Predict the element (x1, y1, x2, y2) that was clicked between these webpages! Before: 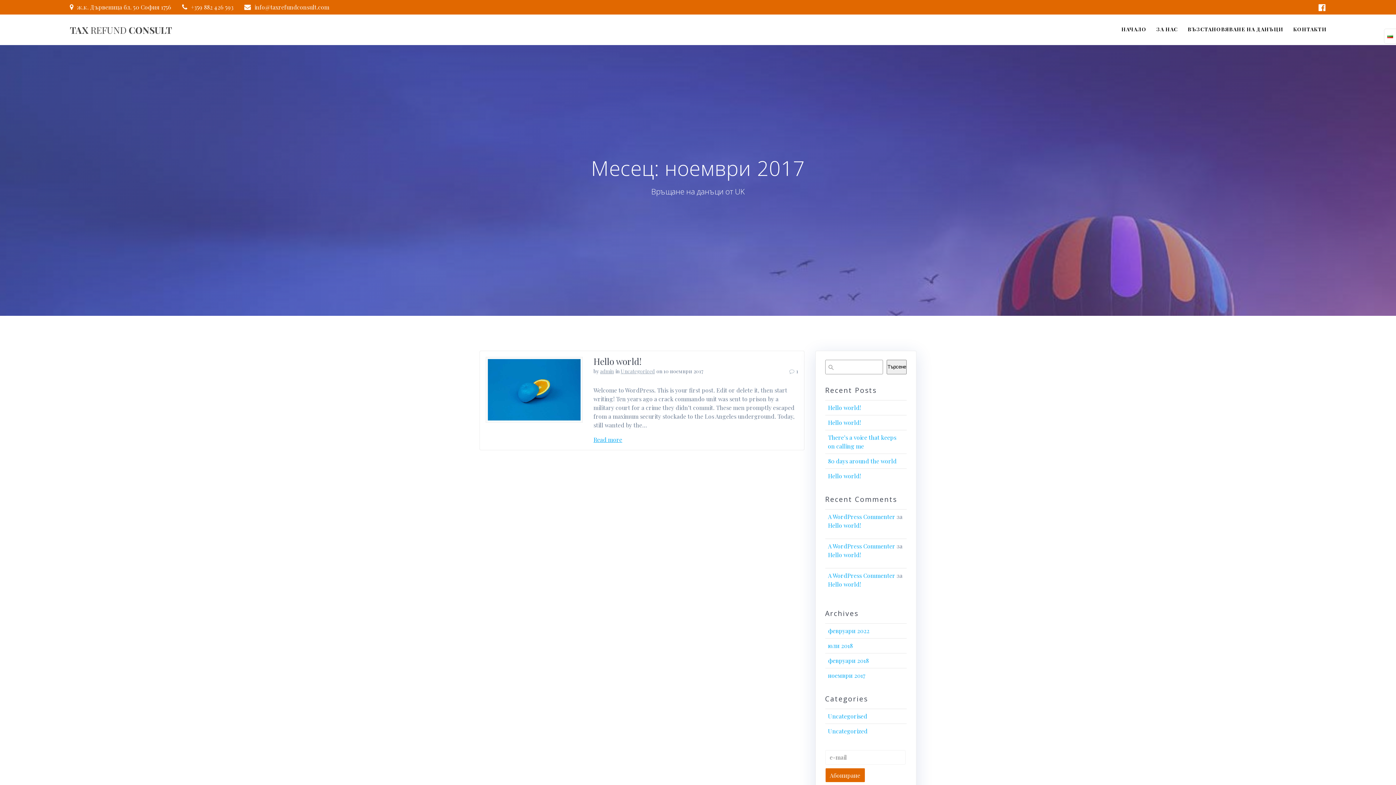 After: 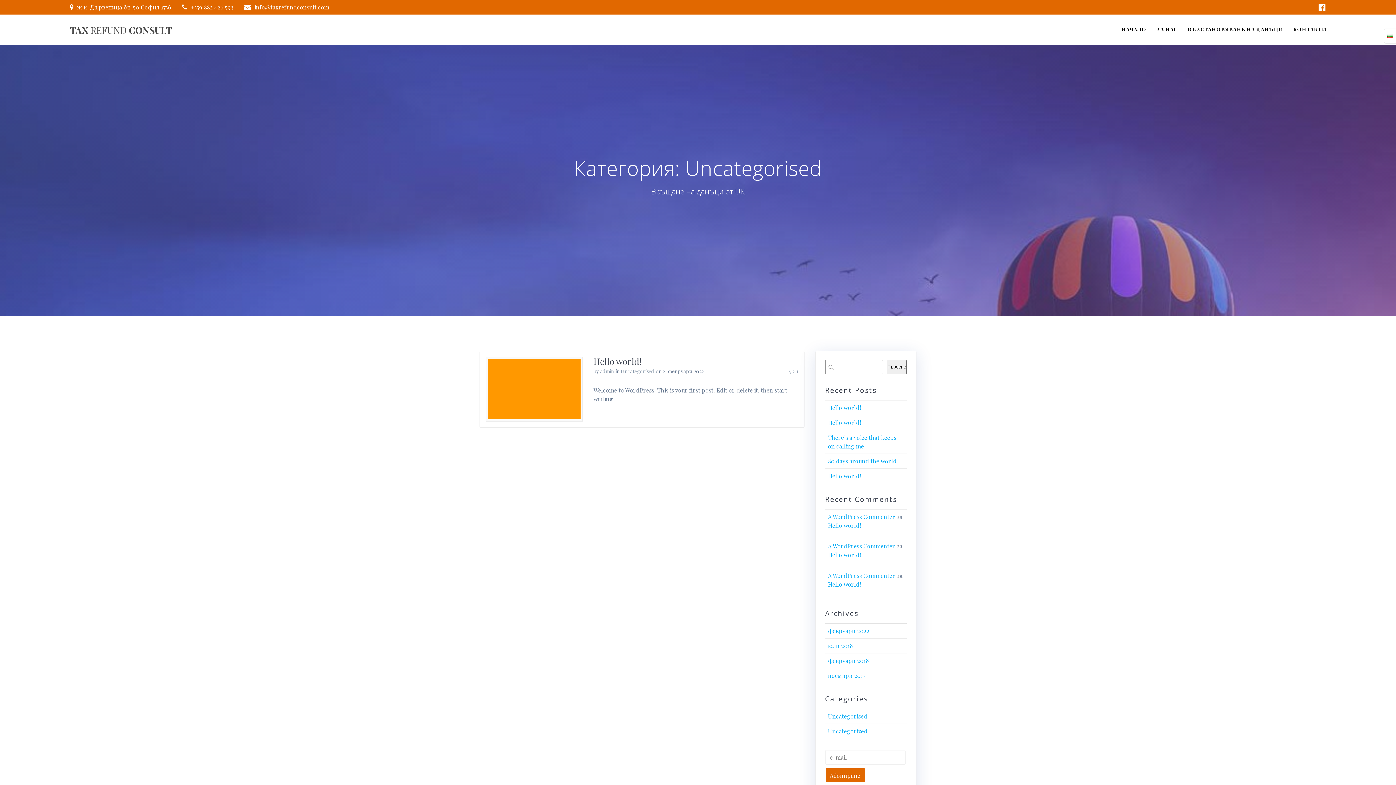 Action: label: Uncategorised bbox: (828, 712, 867, 720)